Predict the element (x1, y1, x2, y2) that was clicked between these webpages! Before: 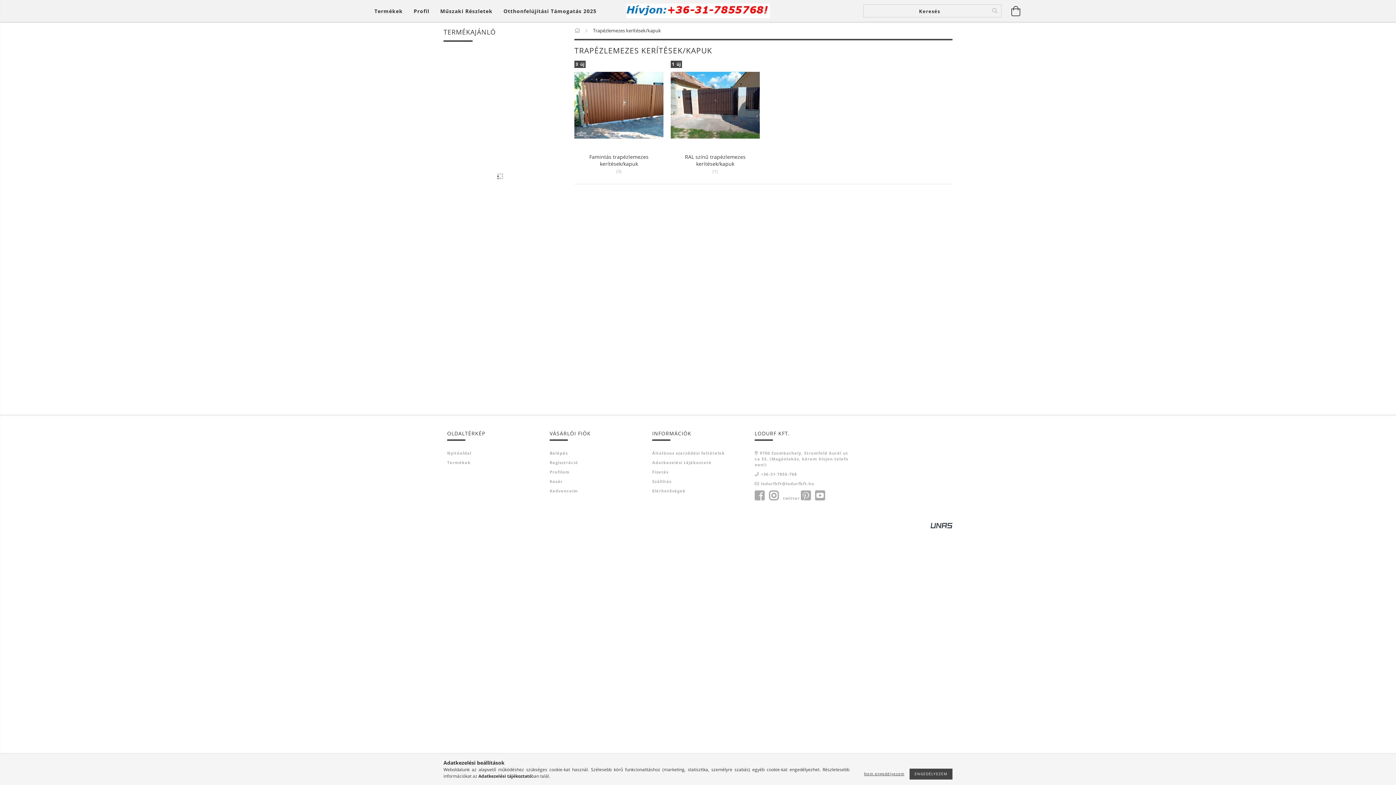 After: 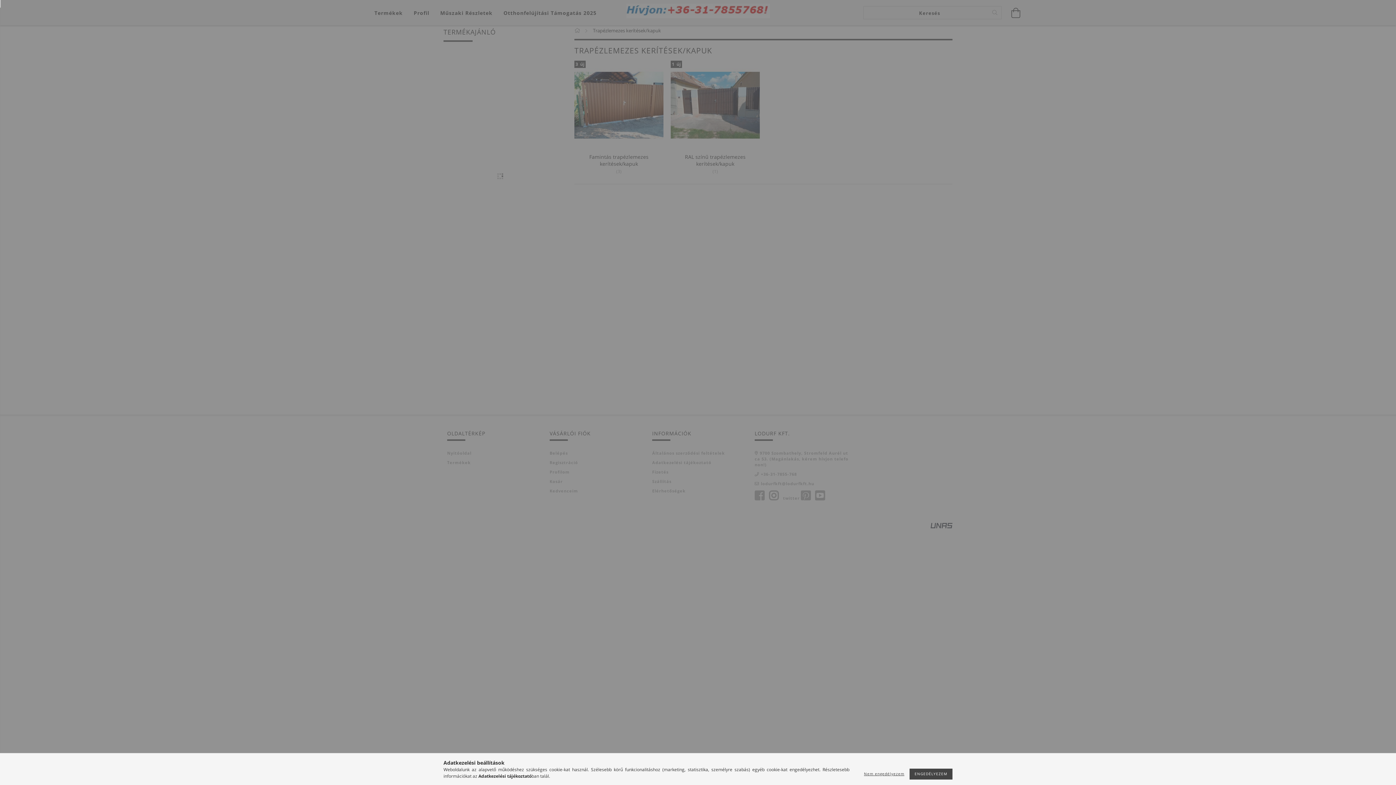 Action: label: Kedvenceim bbox: (549, 488, 578, 494)